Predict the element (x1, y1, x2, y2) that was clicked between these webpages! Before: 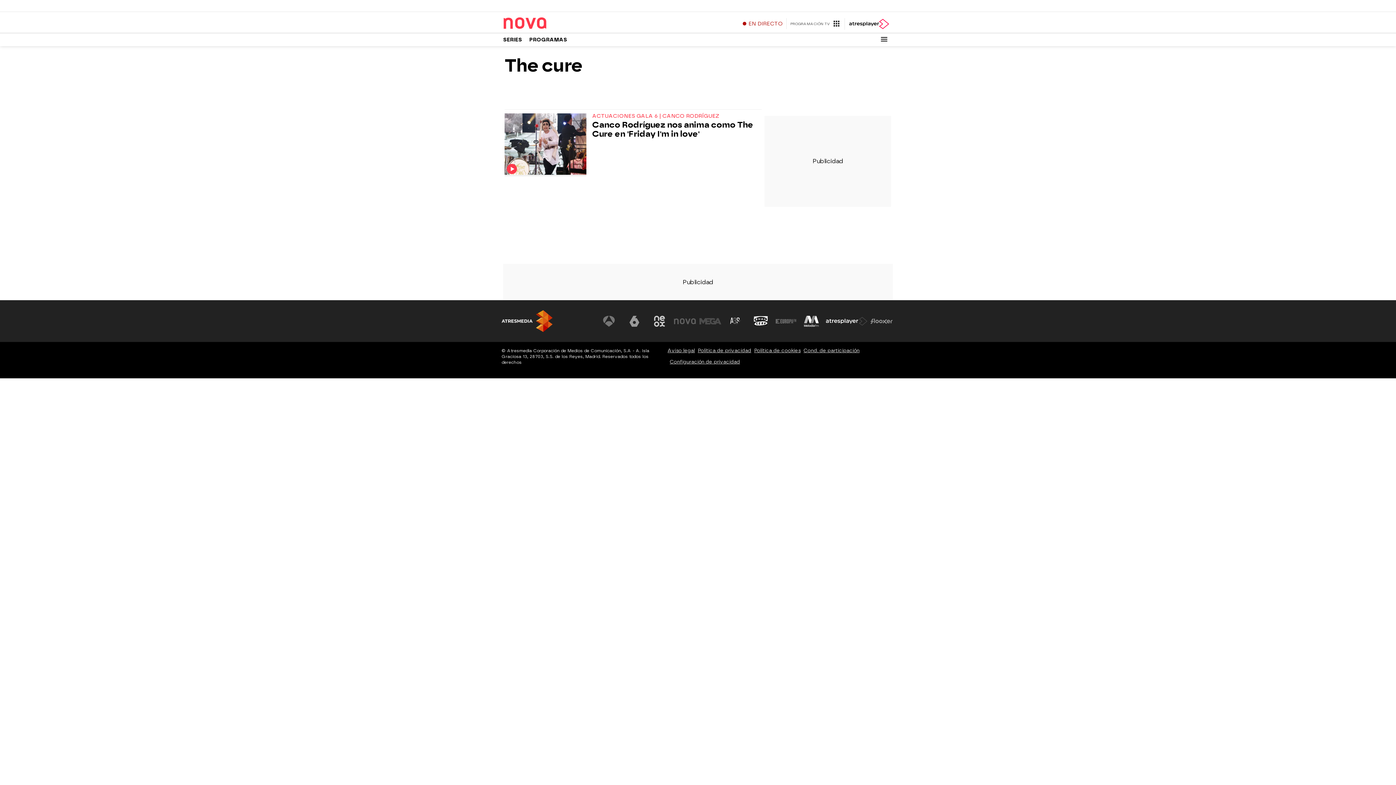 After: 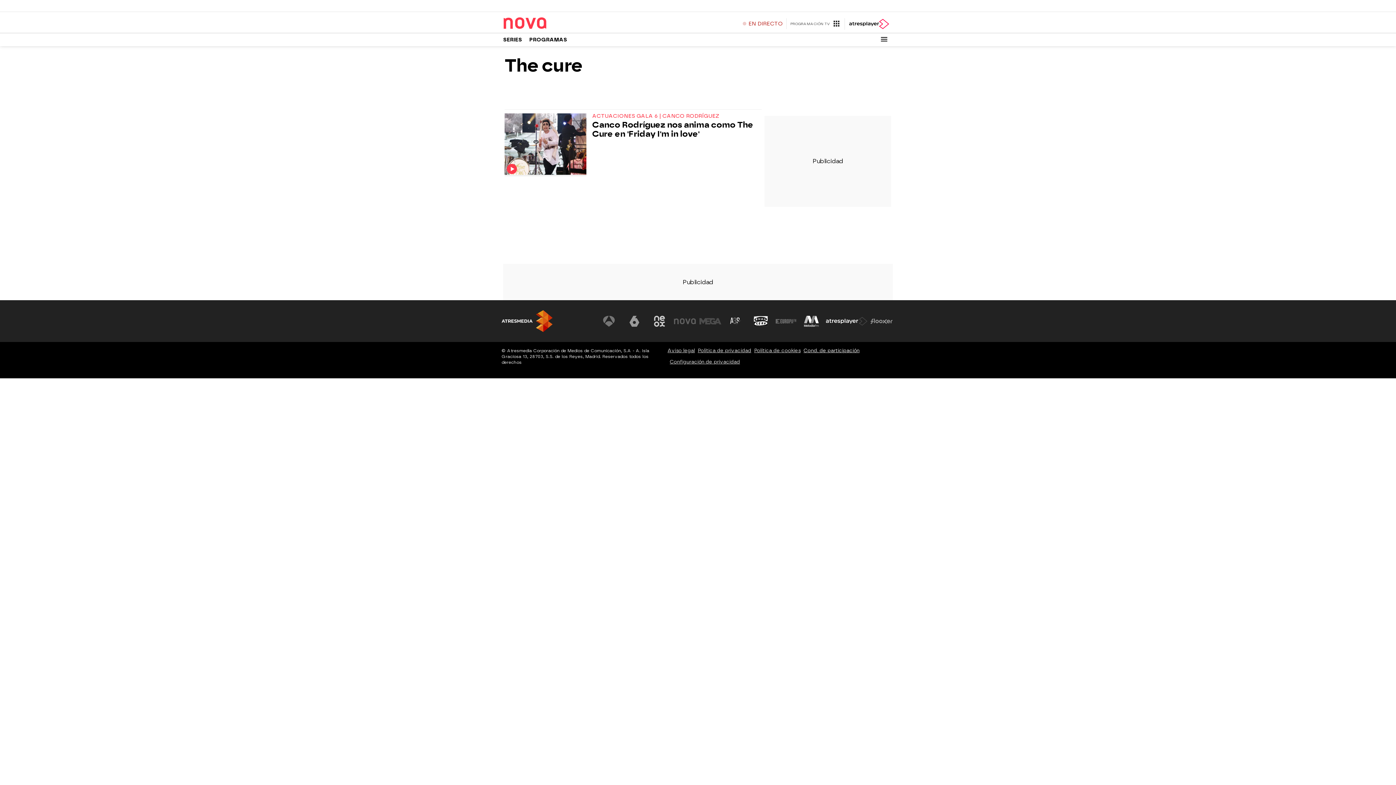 Action: label: Cond. de participación bbox: (803, 347, 859, 354)